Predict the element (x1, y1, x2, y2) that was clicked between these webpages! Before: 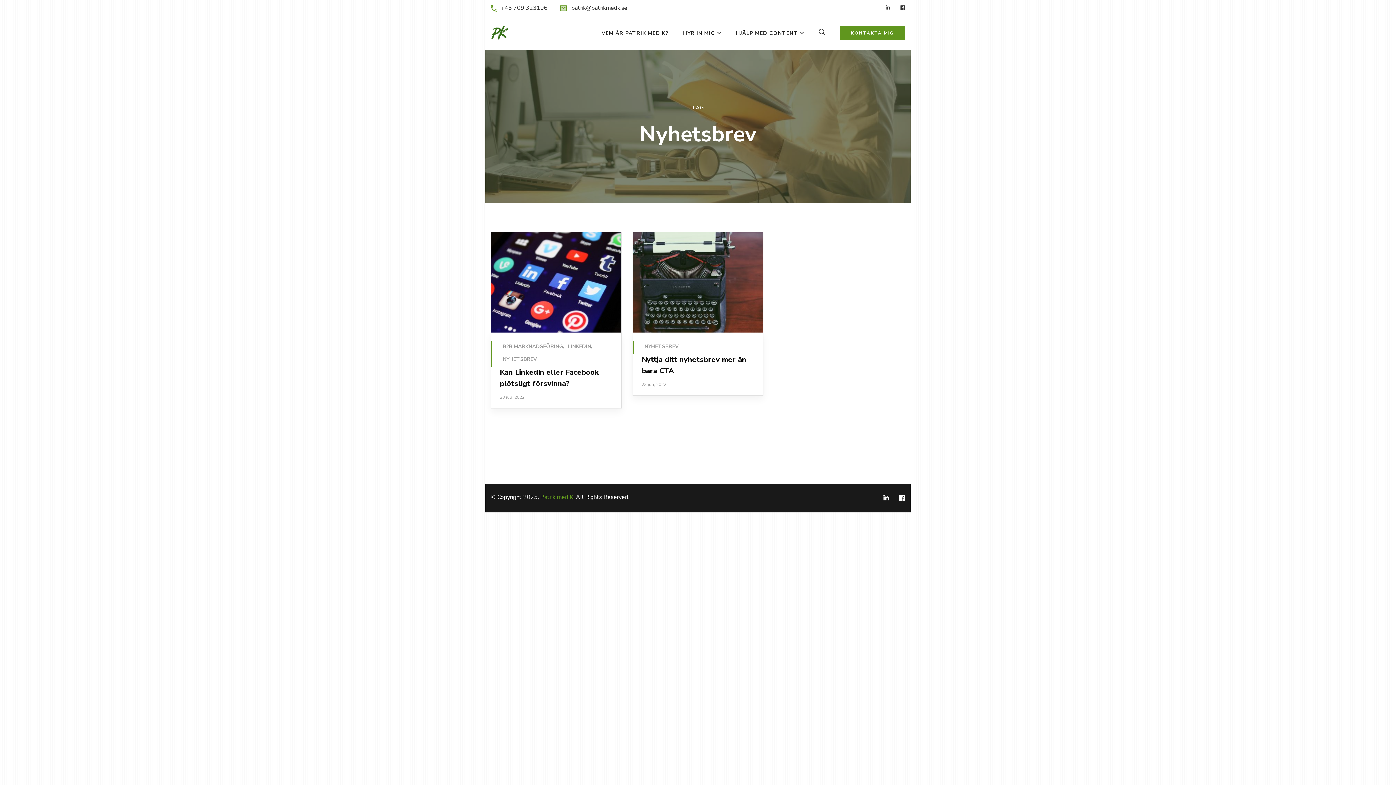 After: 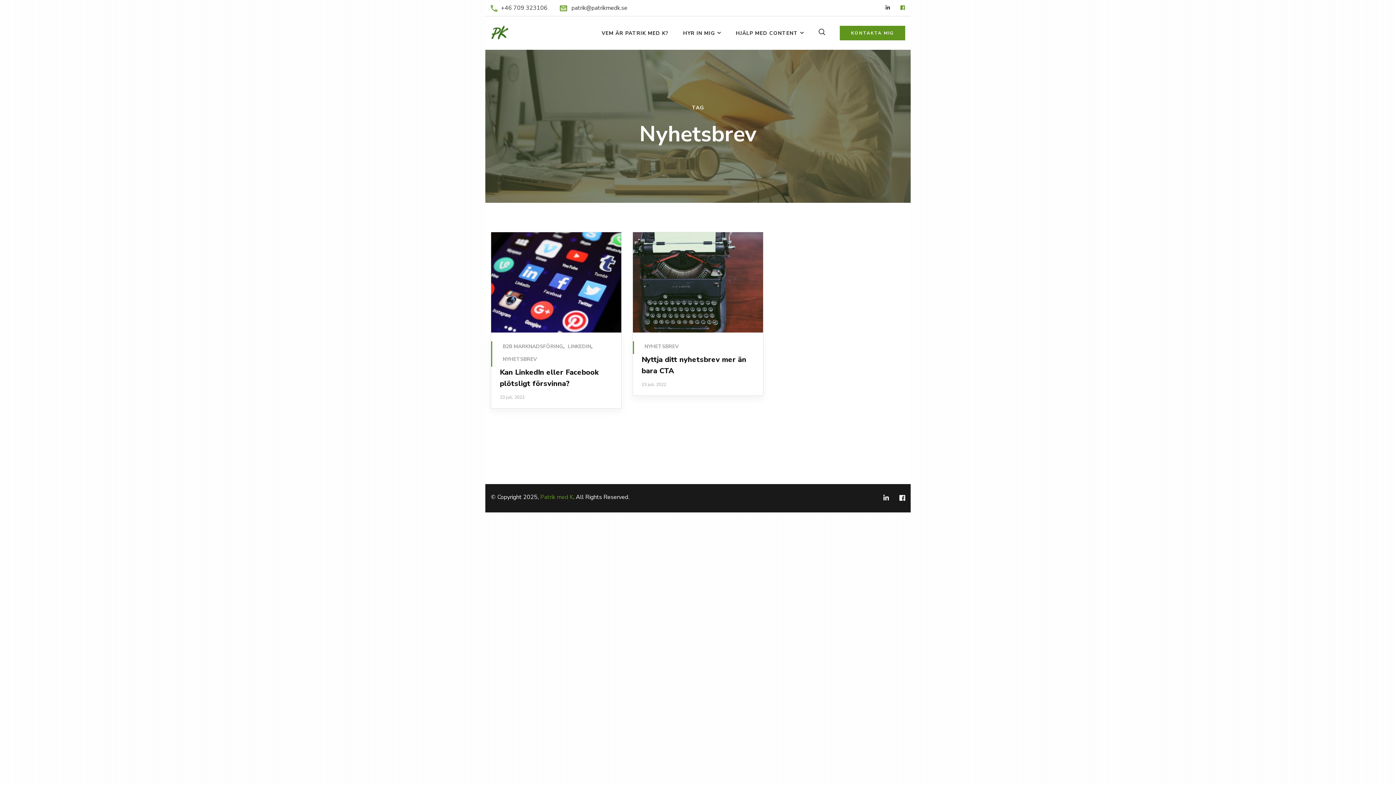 Action: bbox: (895, 0, 905, 16)